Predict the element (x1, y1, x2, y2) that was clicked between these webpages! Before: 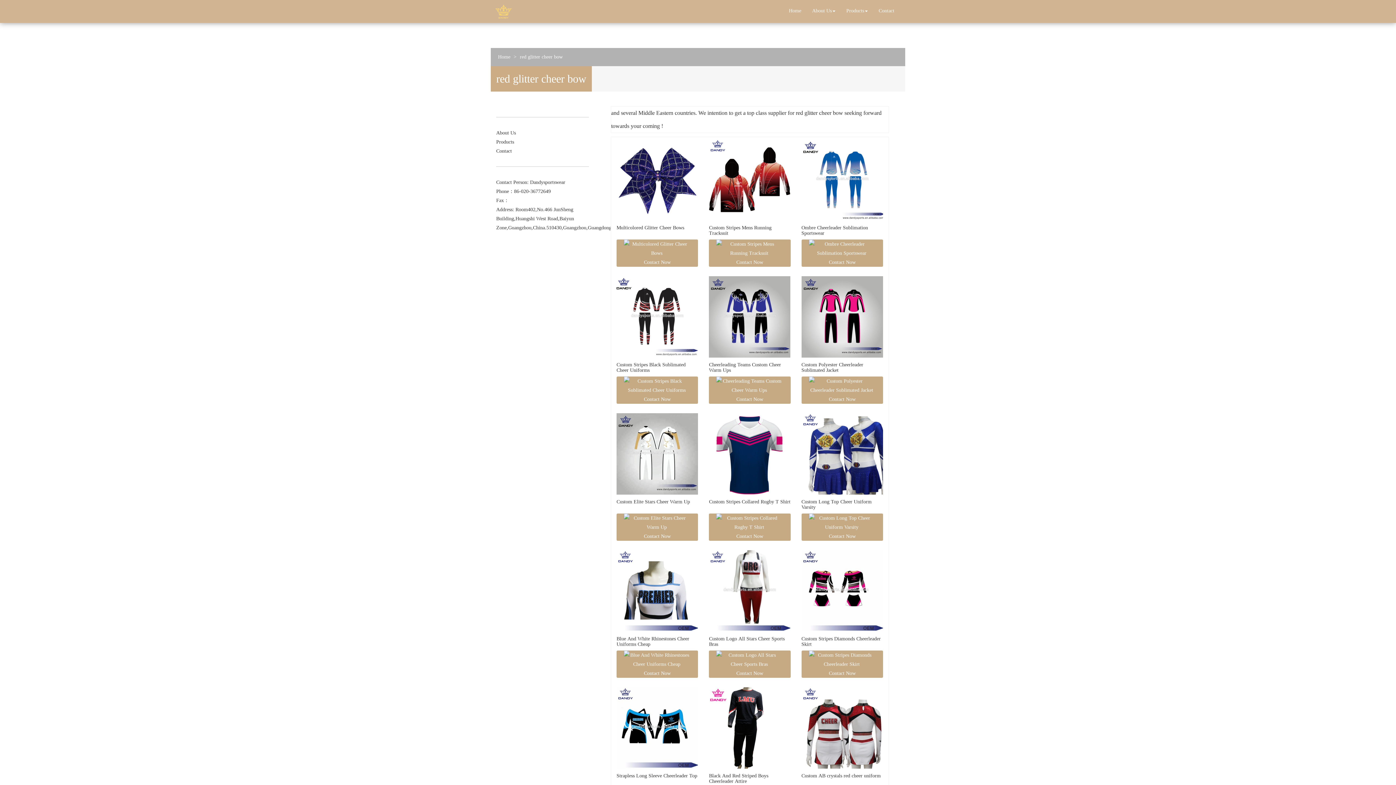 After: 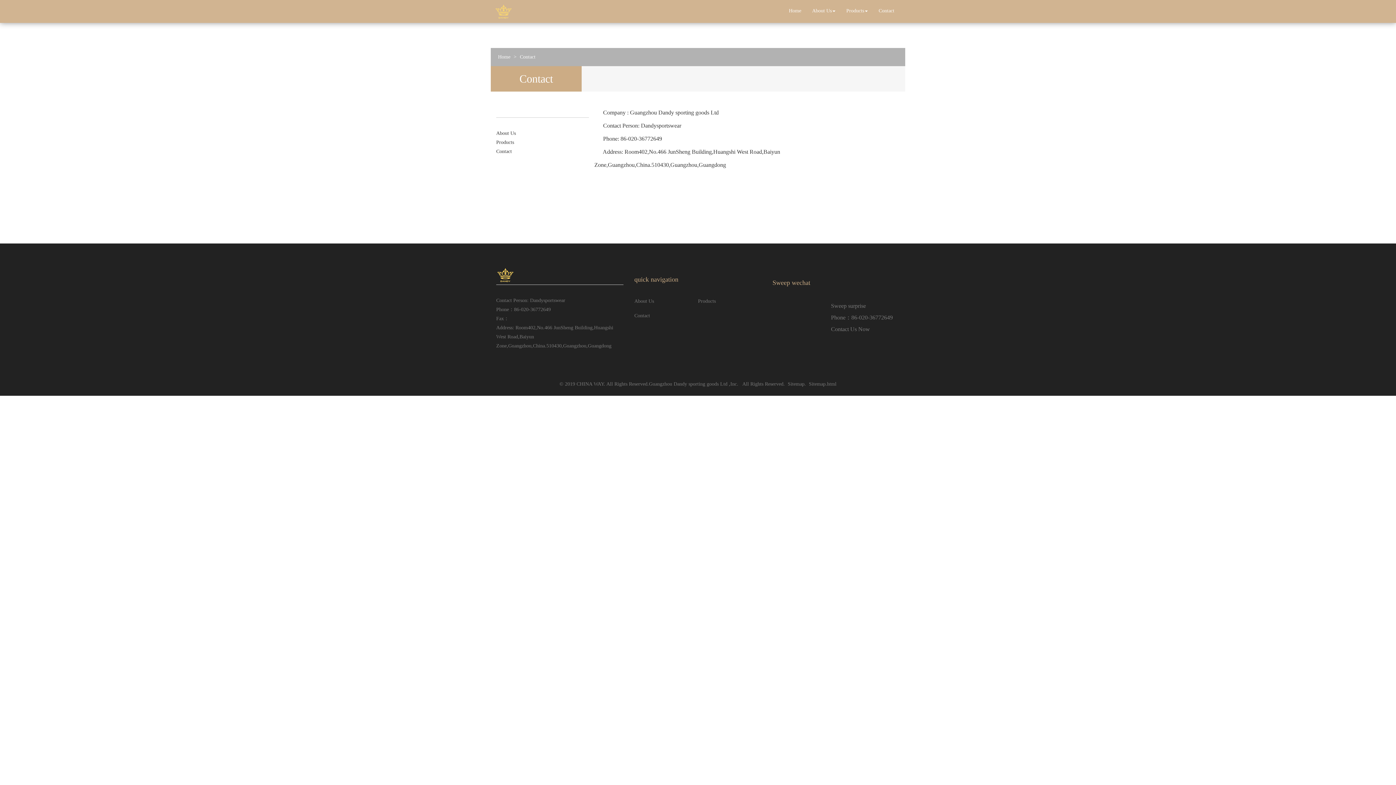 Action: bbox: (873, 1, 900, 20) label: Contact